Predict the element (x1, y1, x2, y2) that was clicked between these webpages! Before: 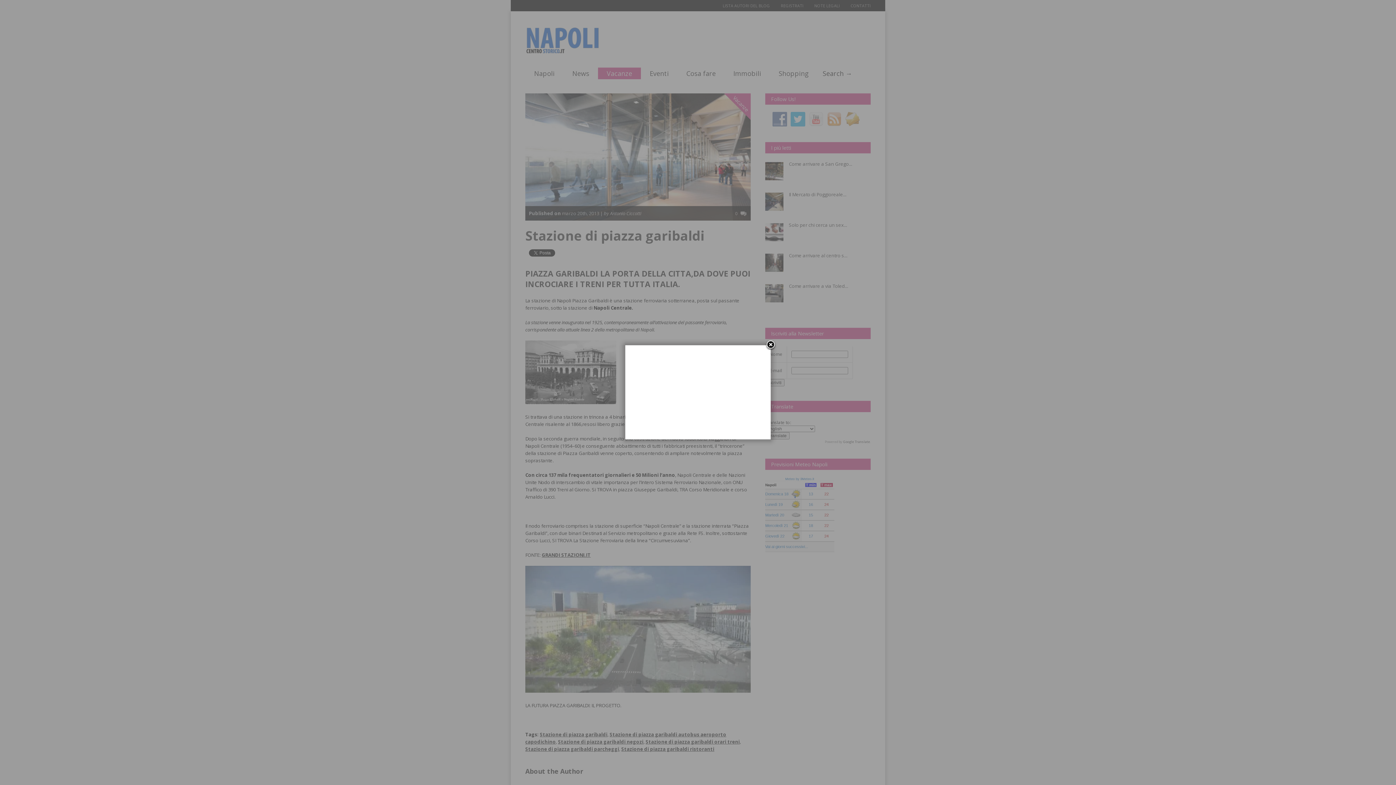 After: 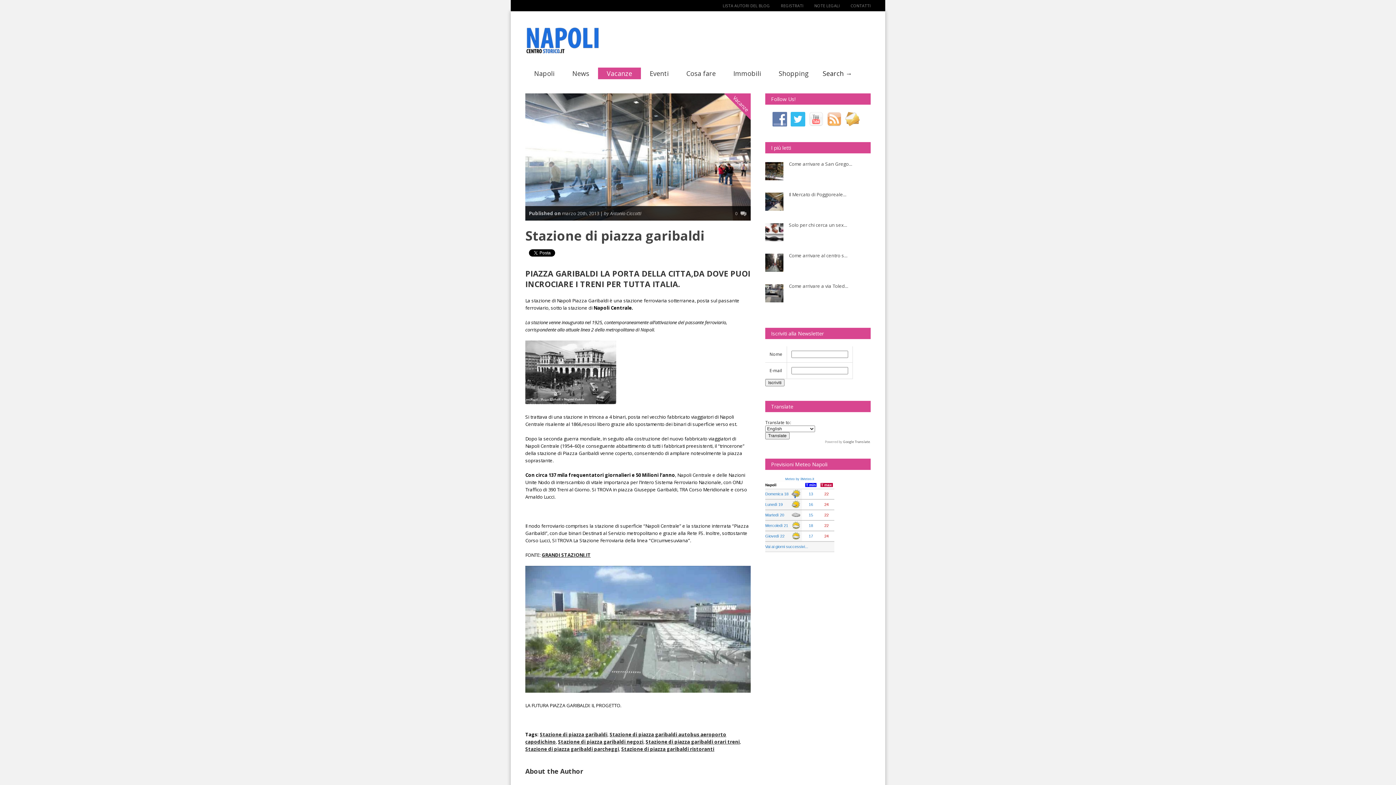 Action: bbox: (765, 340, 776, 350)